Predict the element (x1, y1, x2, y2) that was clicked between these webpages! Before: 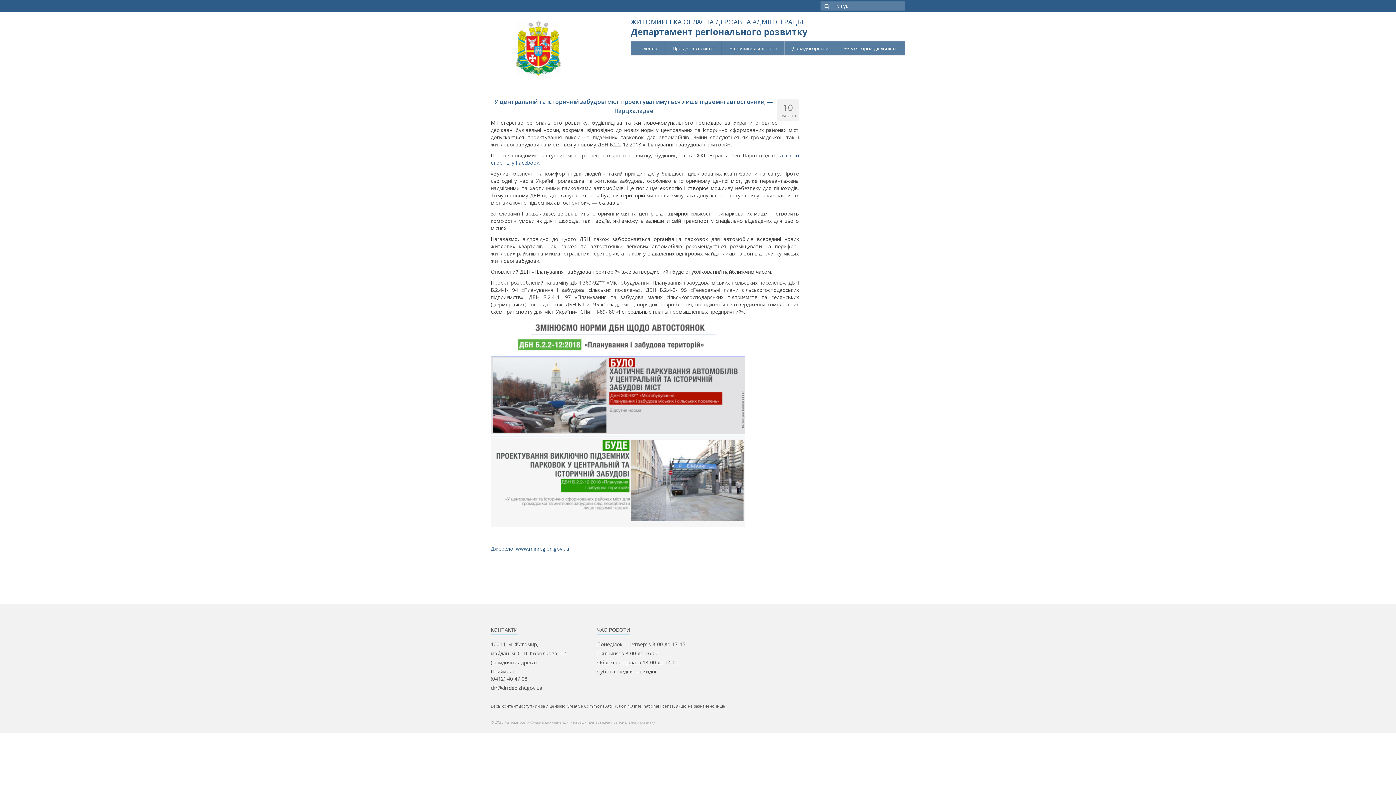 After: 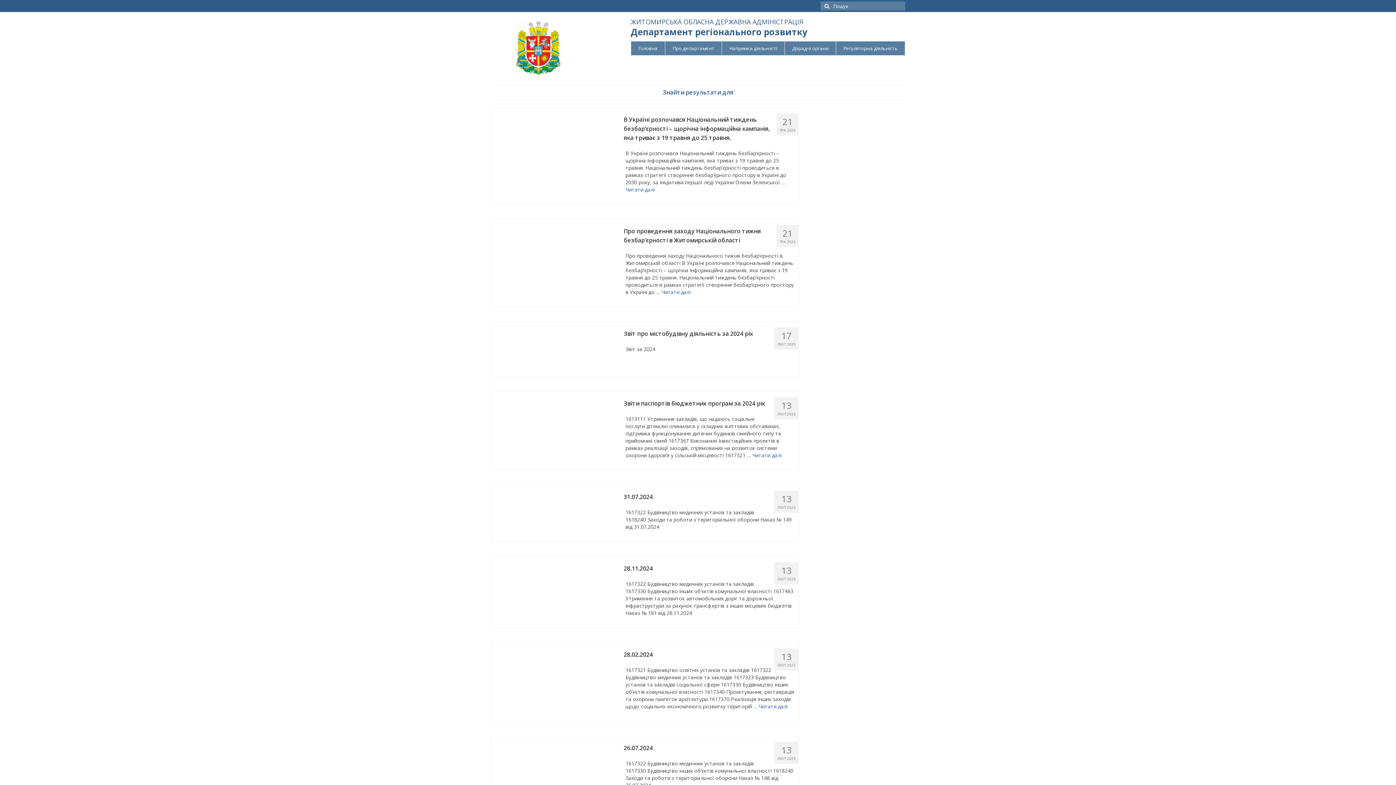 Action: bbox: (820, 1, 831, 10)